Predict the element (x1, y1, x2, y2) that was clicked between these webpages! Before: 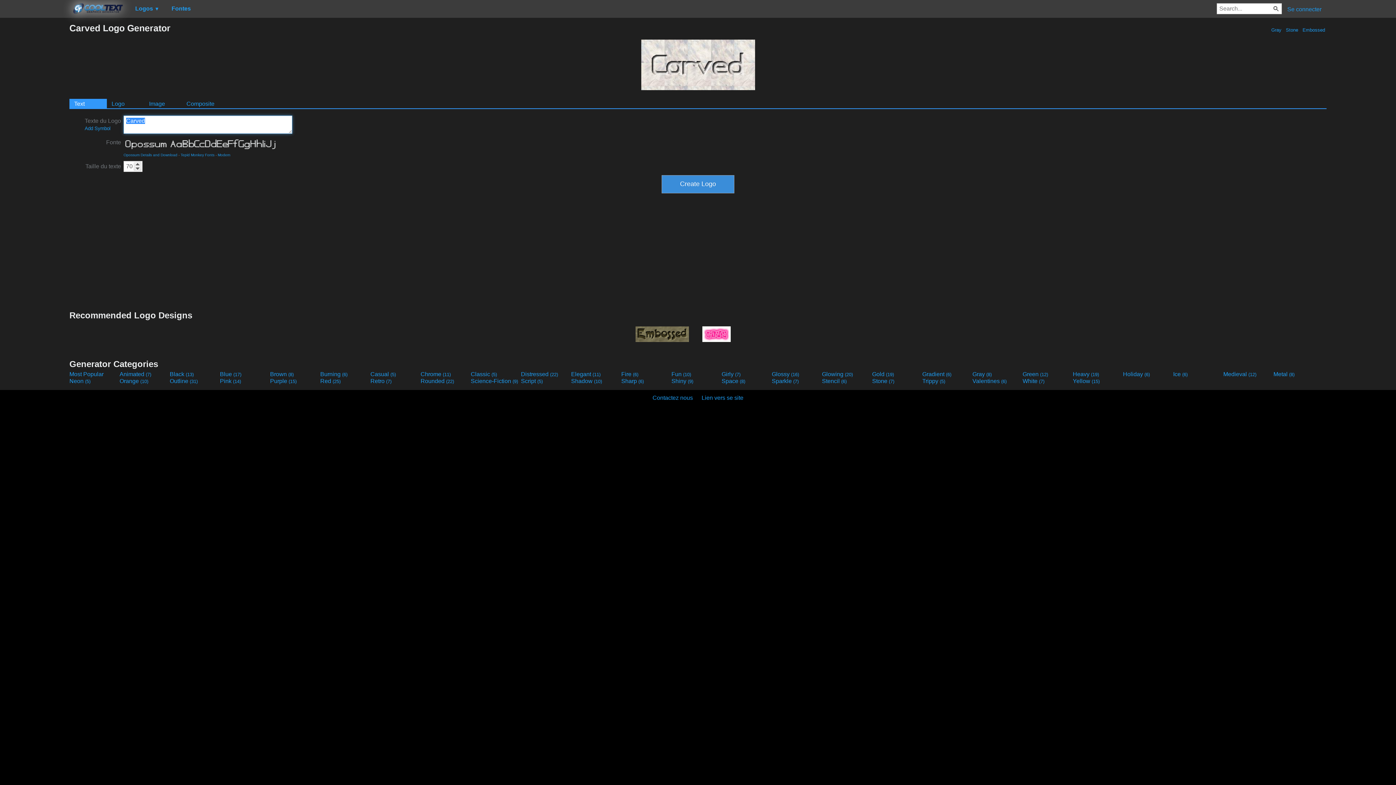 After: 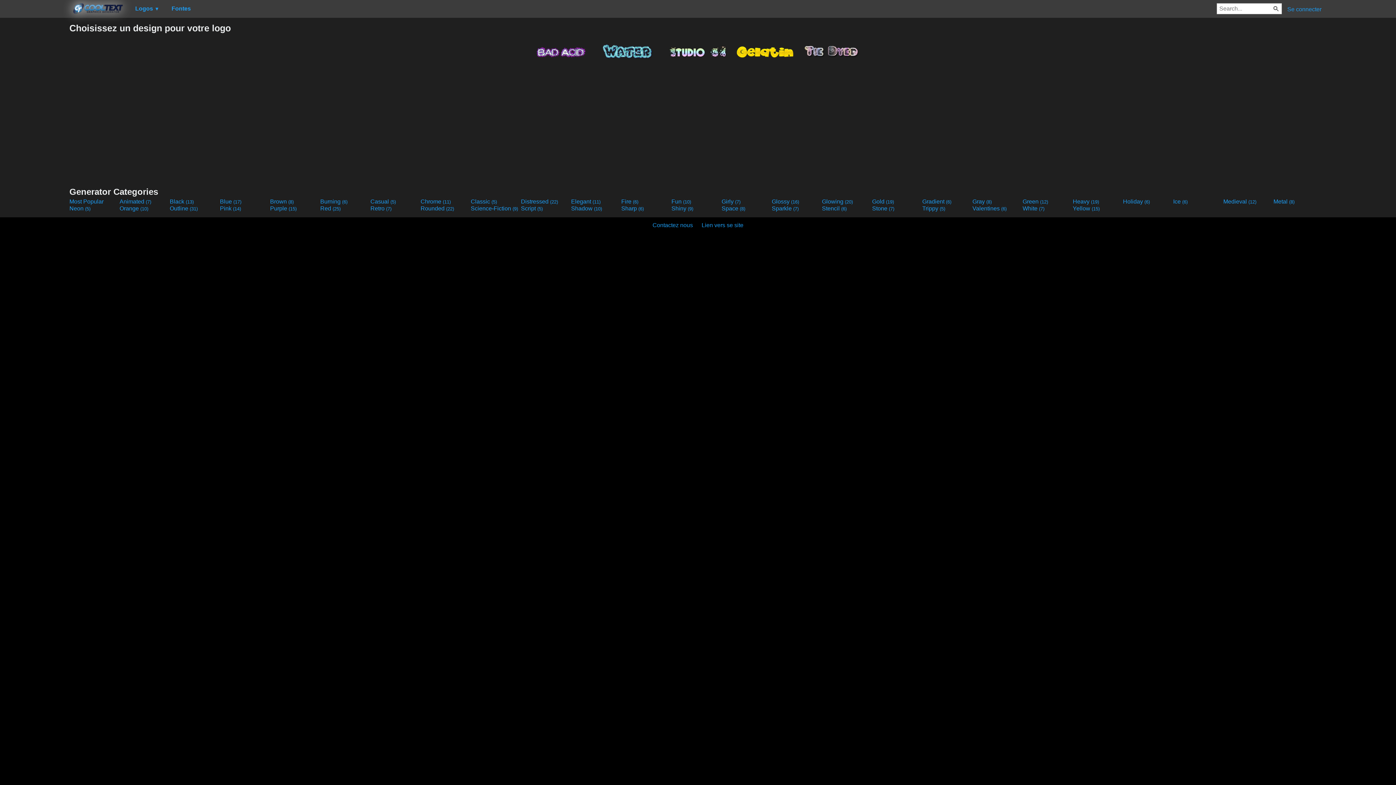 Action: label: Trippy (5) bbox: (922, 378, 971, 384)